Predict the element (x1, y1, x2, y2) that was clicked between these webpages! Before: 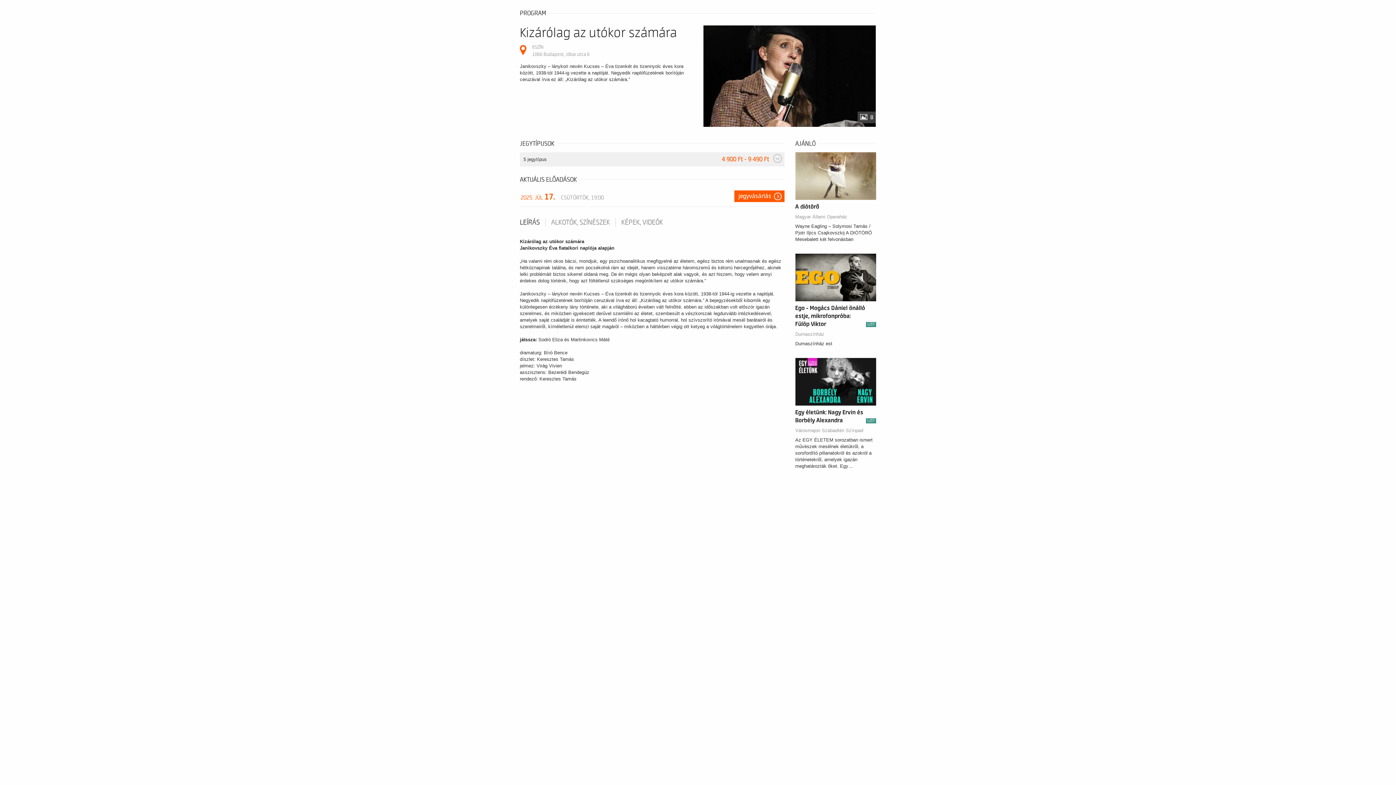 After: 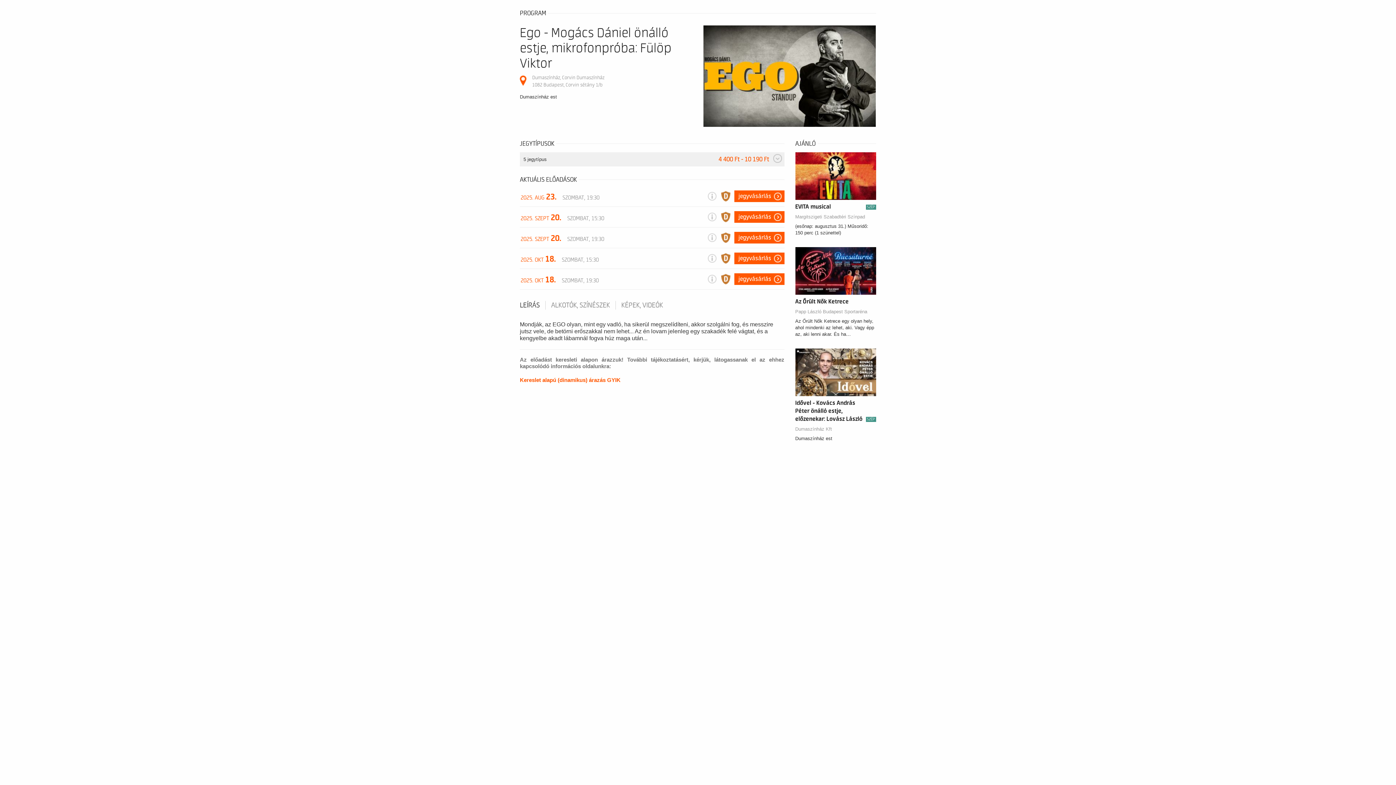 Action: bbox: (795, 274, 876, 279)